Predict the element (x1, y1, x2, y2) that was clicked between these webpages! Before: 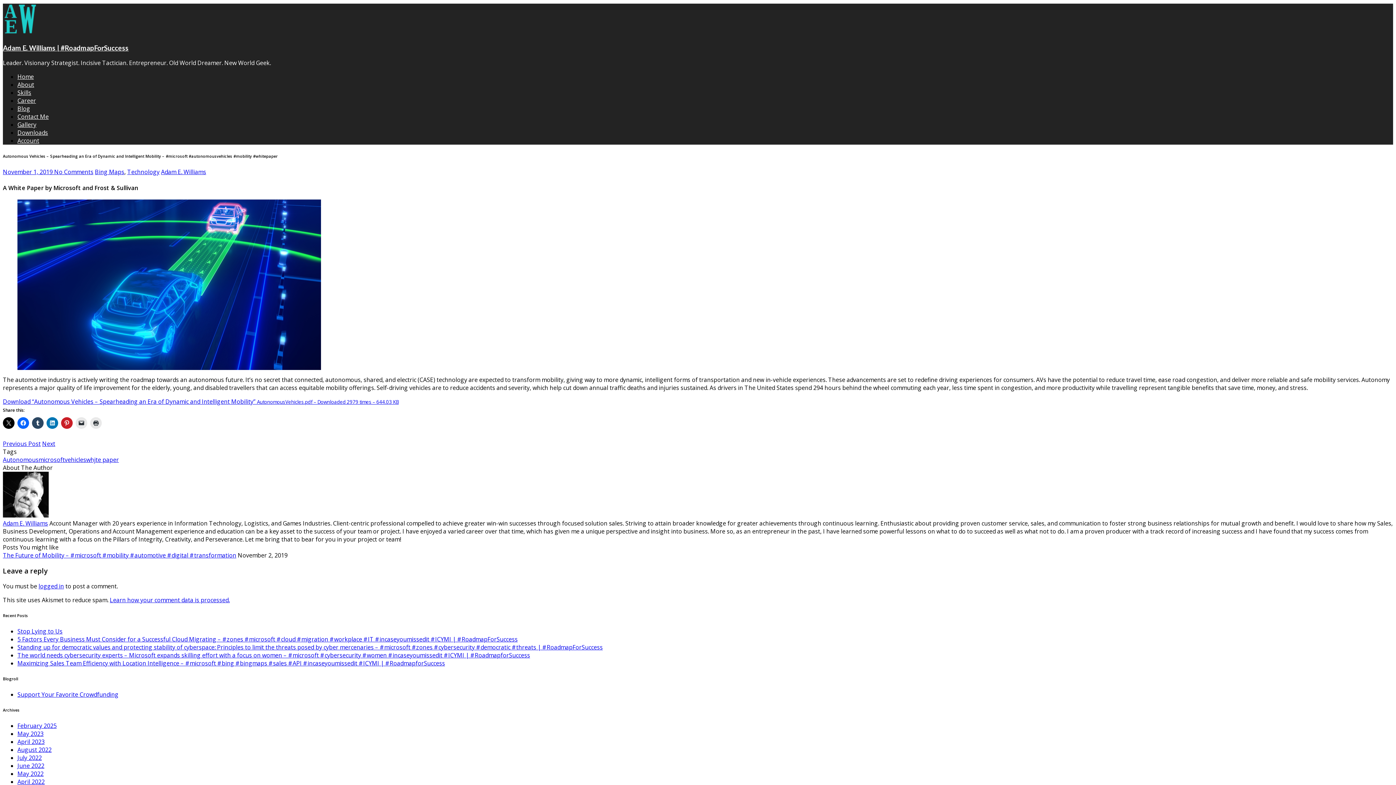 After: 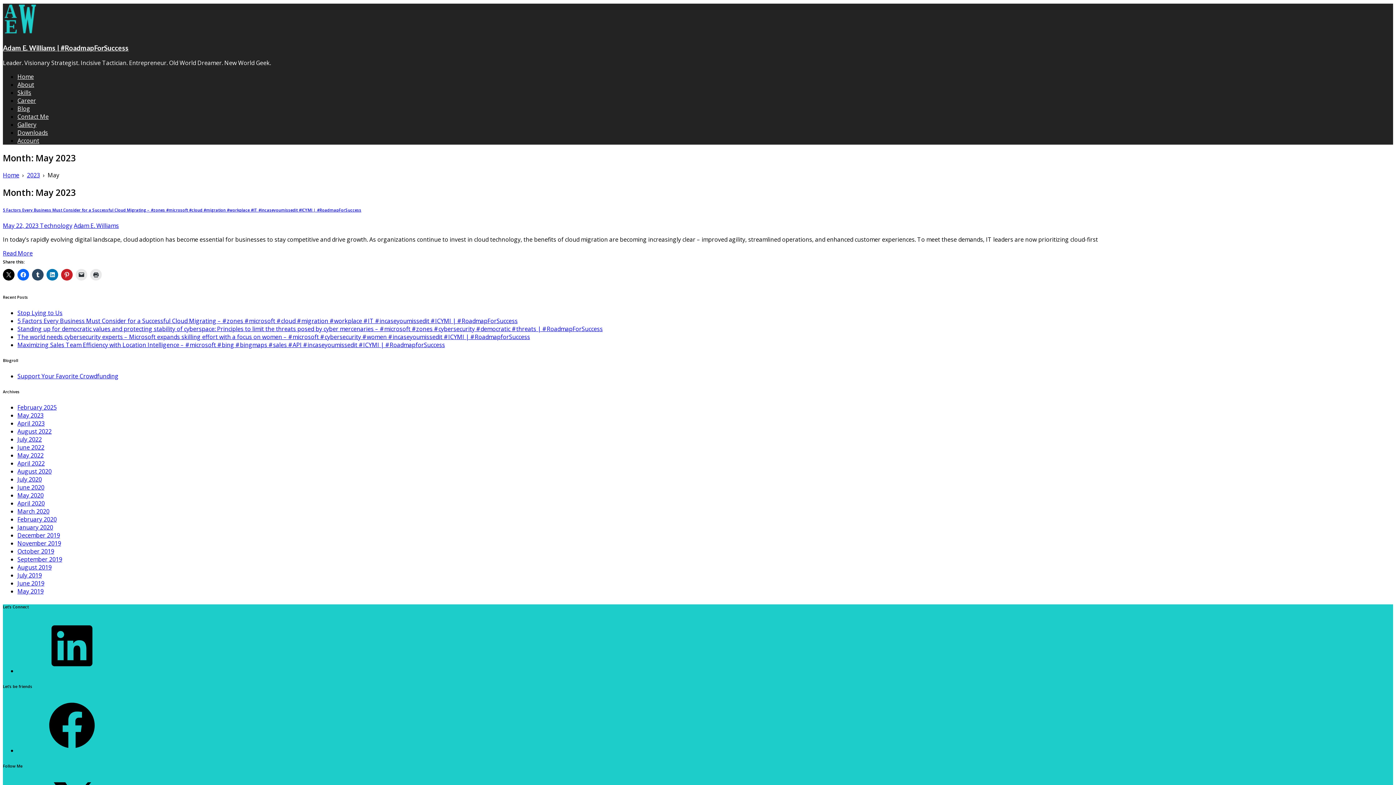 Action: label: May 2023 bbox: (17, 730, 43, 738)